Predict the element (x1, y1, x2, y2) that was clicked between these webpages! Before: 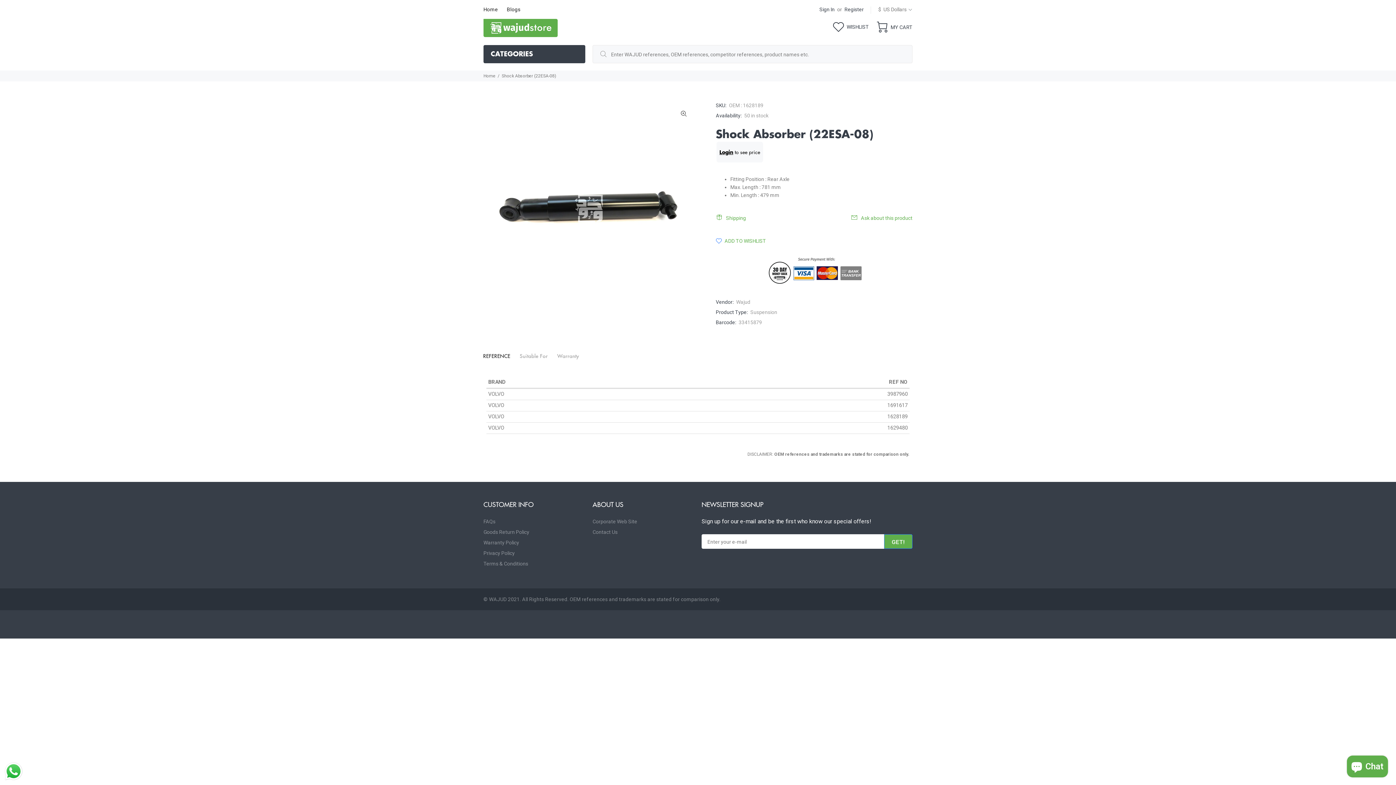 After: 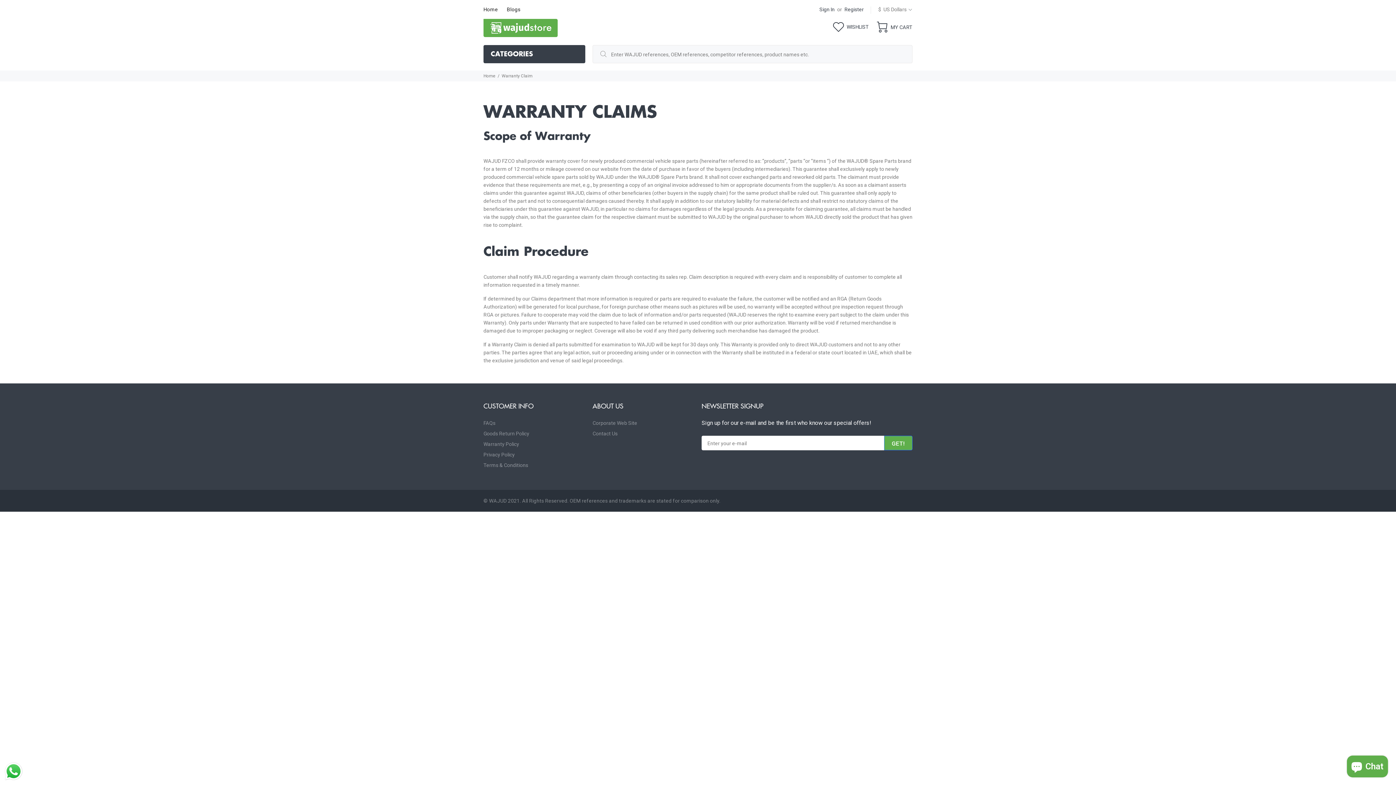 Action: label: Warranty Policy bbox: (483, 530, 519, 540)